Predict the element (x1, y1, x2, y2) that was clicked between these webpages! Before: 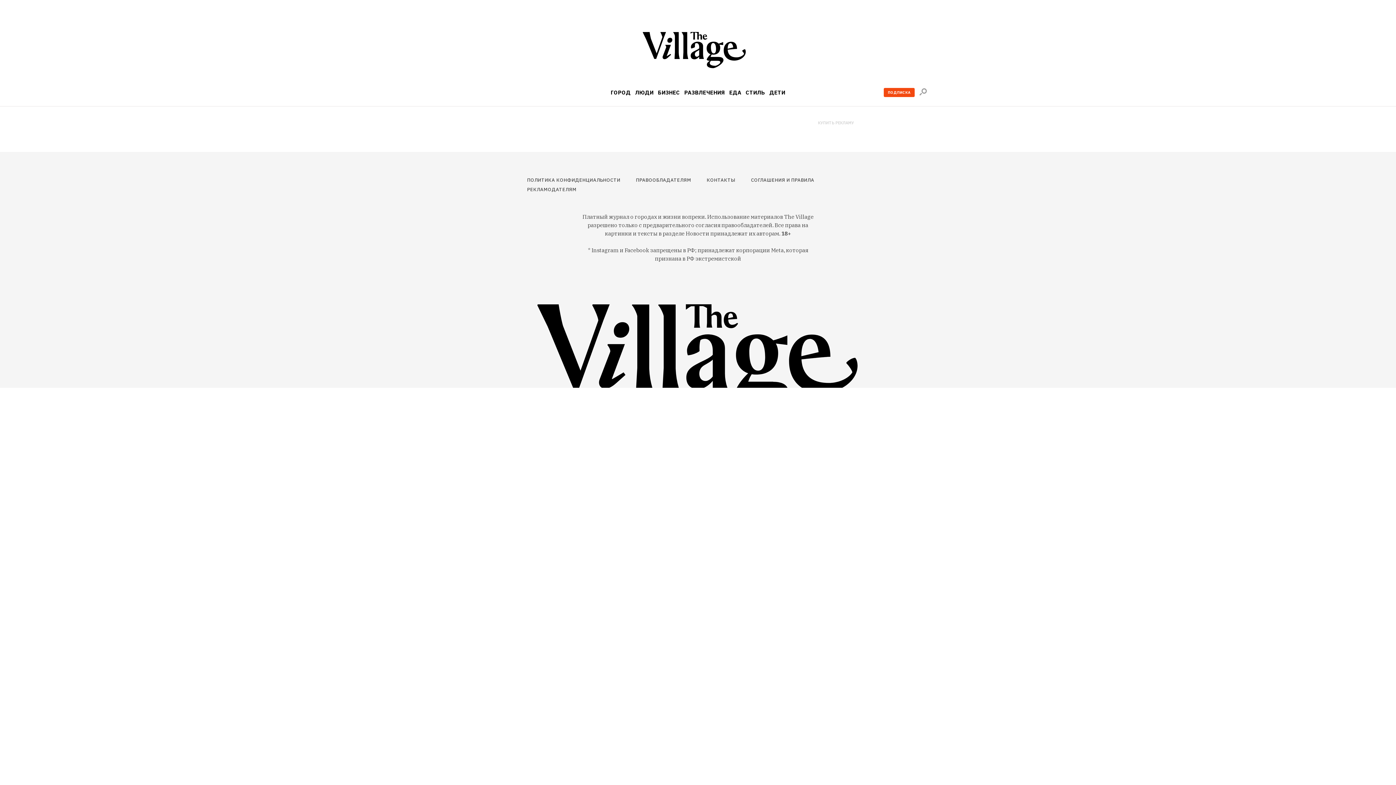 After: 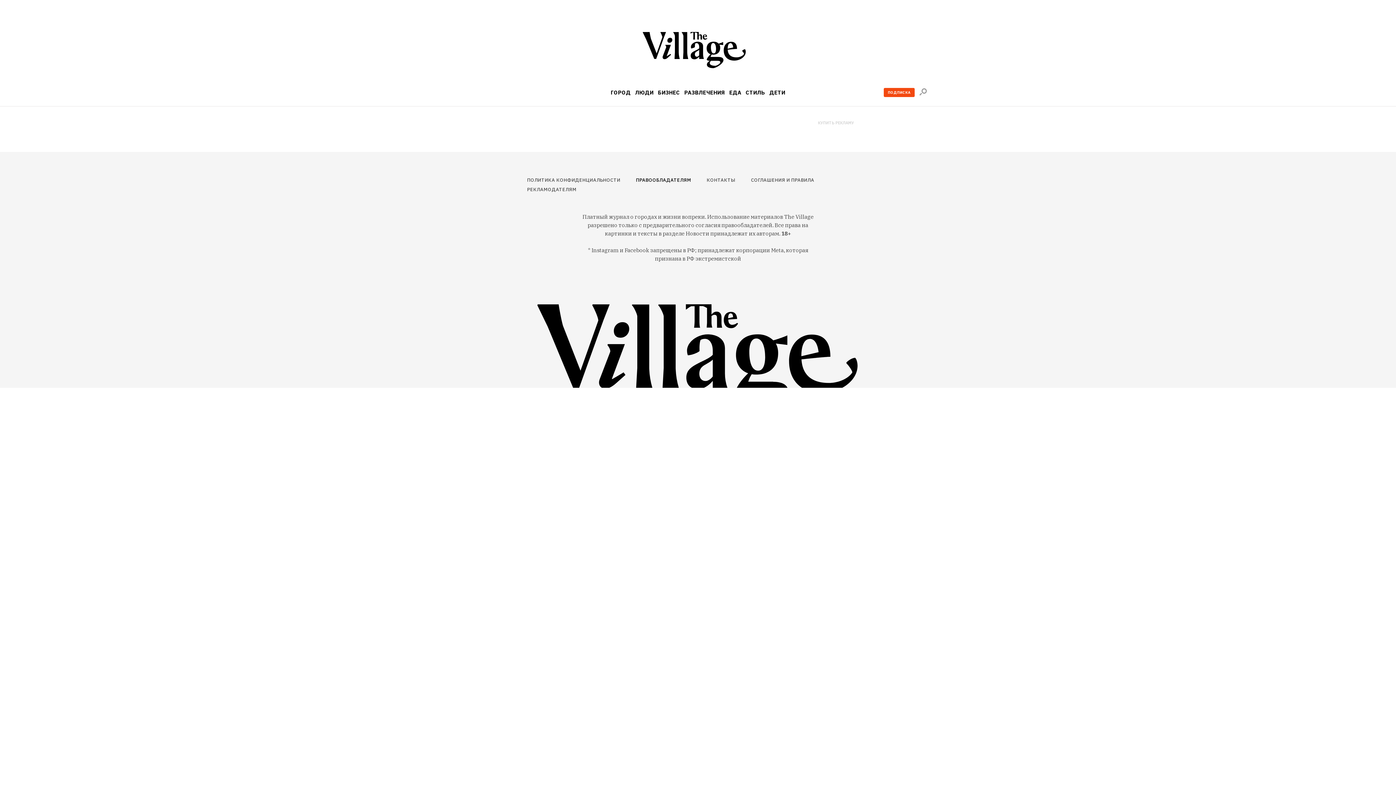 Action: bbox: (636, 175, 695, 185) label: ПРАВООБЛАДАТЕЛЯМ